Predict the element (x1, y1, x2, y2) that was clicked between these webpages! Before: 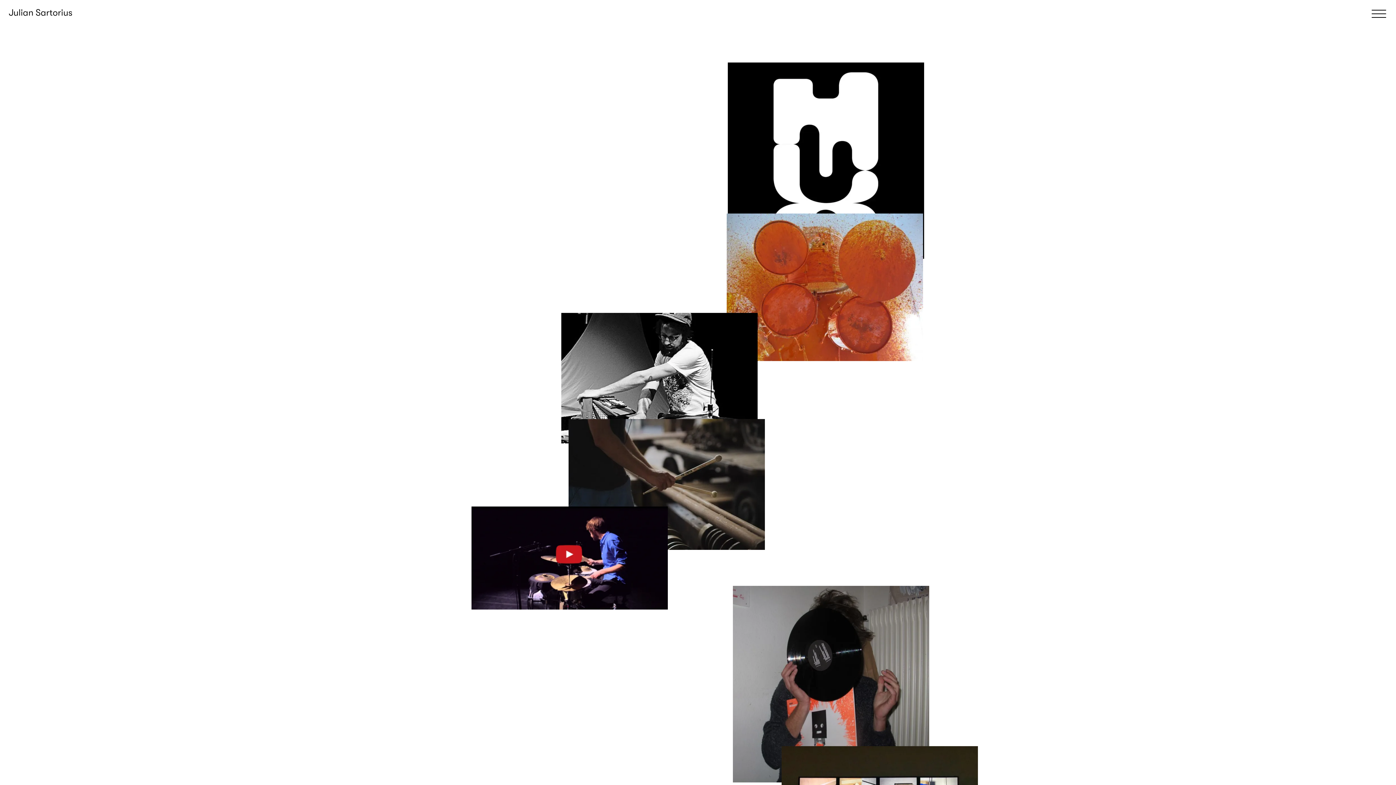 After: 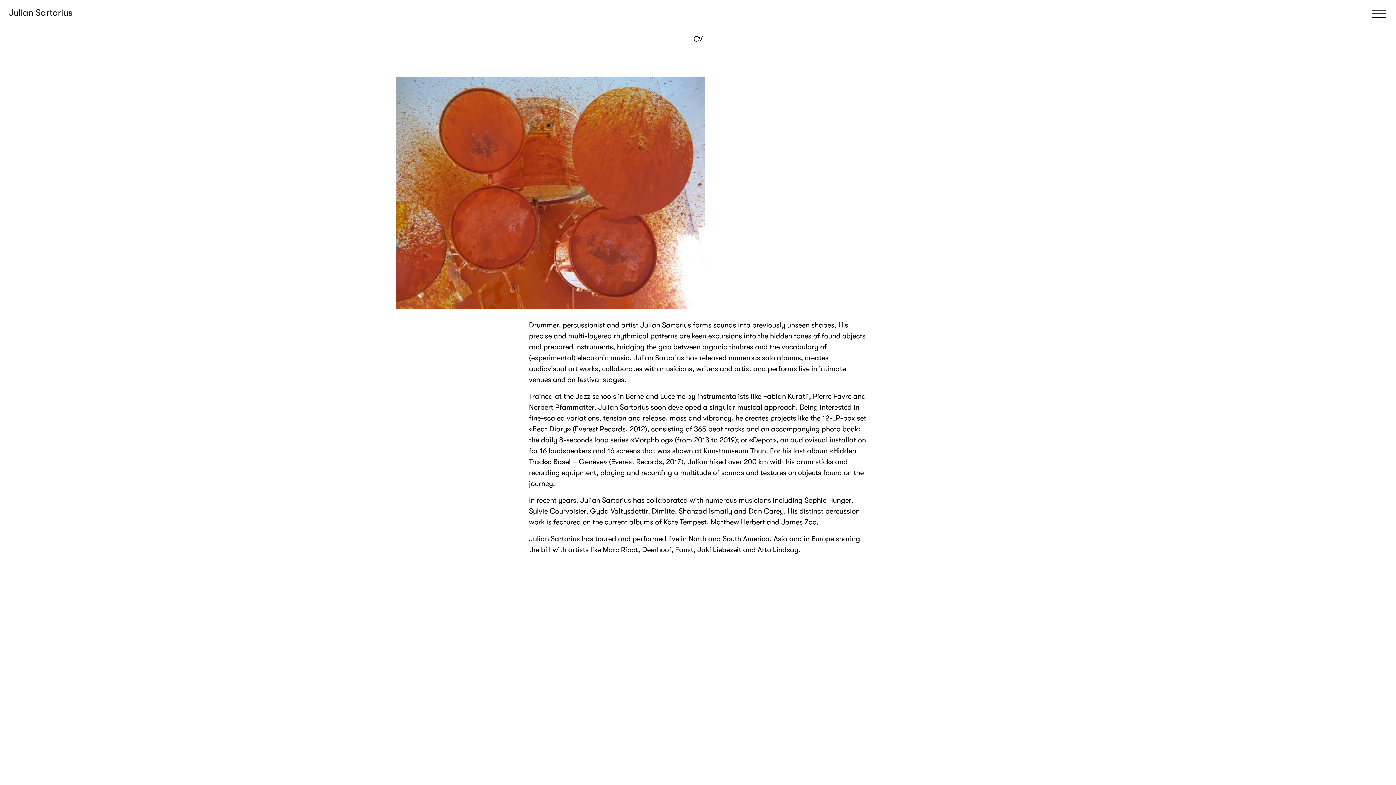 Action: bbox: (594, 205, 801, 369) label: CV